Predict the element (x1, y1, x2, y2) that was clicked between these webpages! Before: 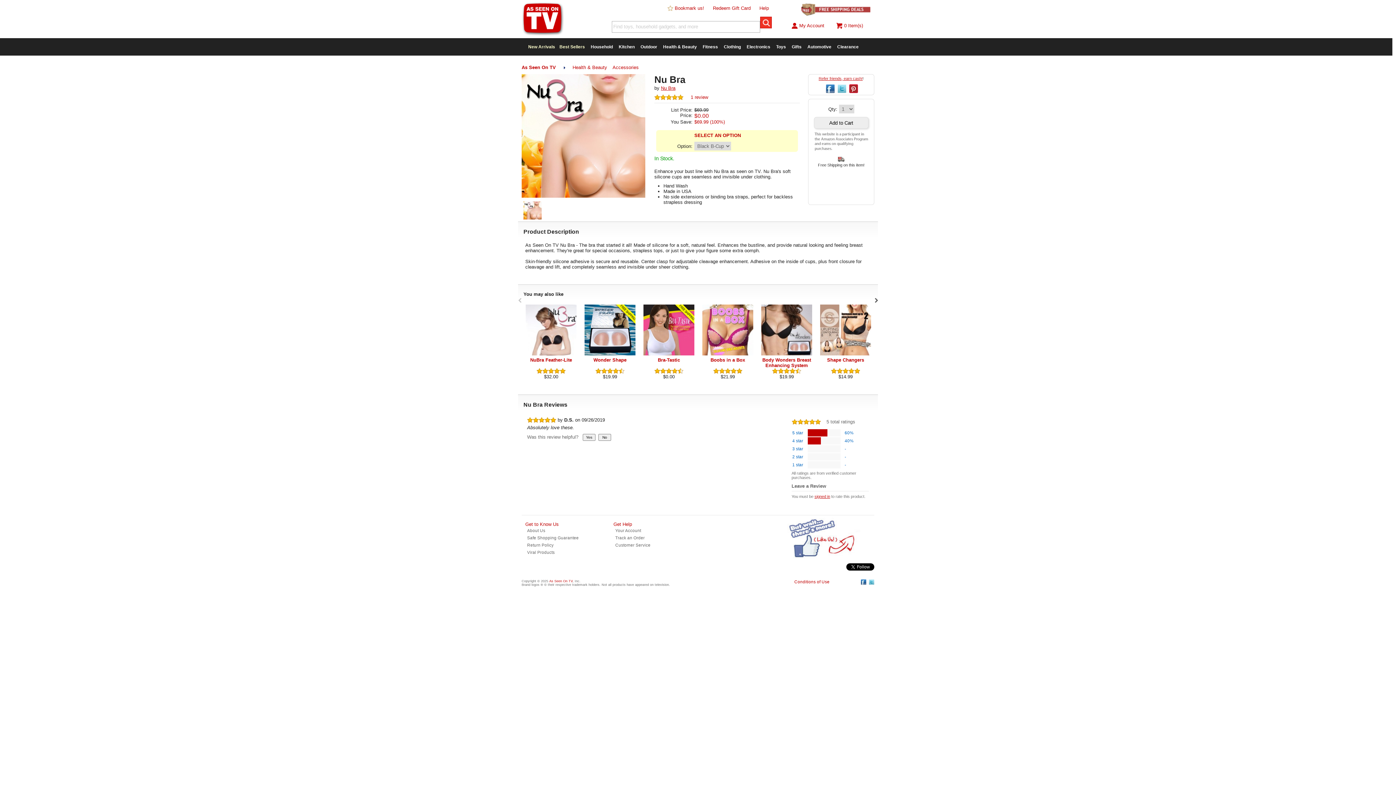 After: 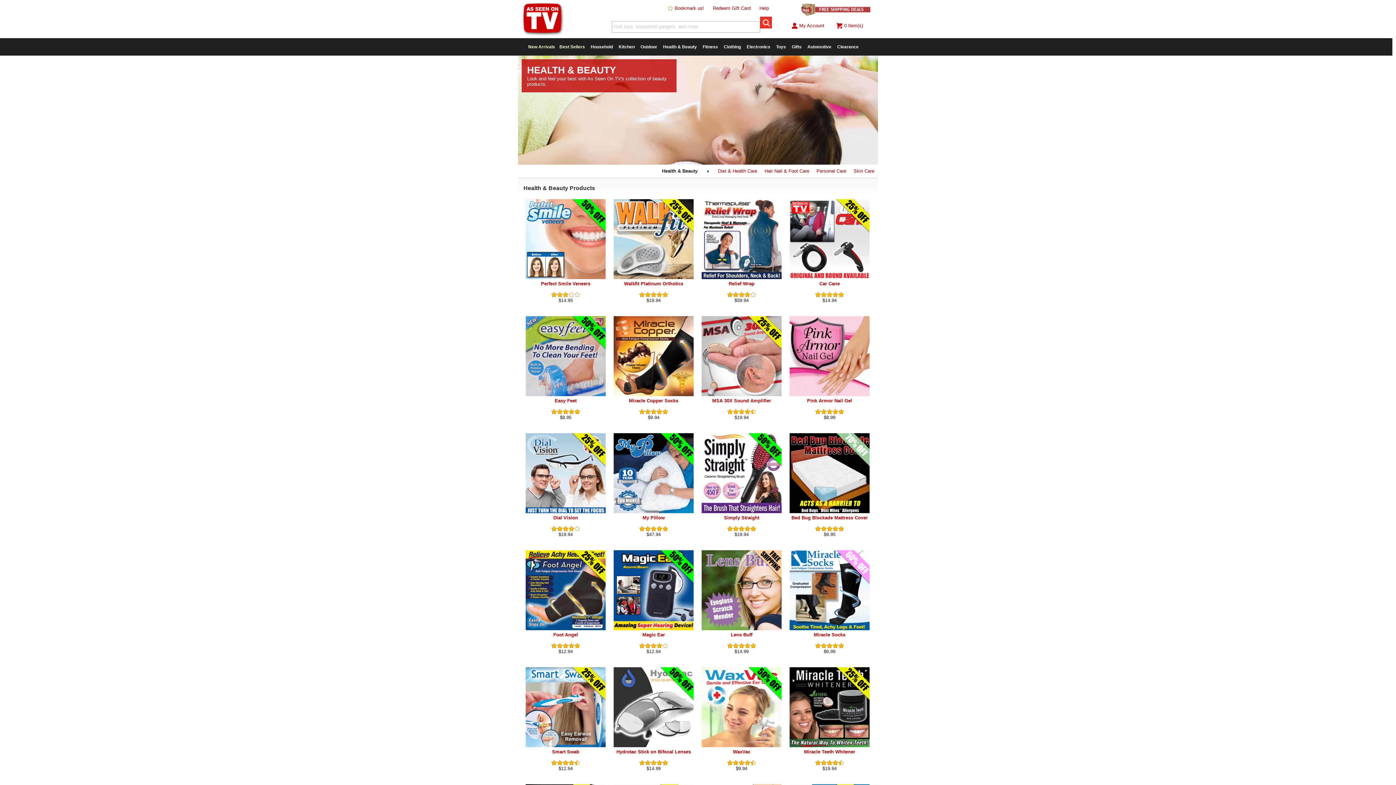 Action: bbox: (572, 64, 607, 70) label: Health & Beauty